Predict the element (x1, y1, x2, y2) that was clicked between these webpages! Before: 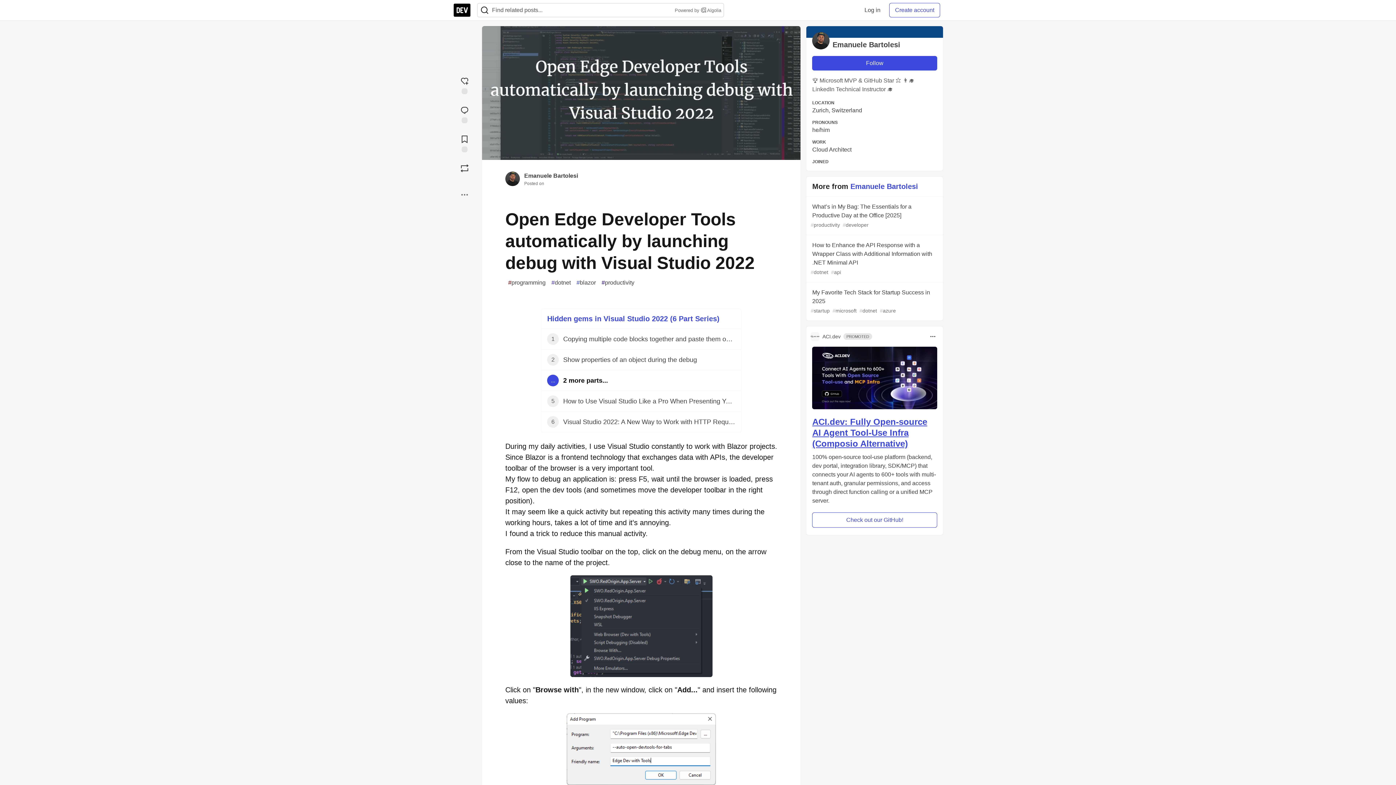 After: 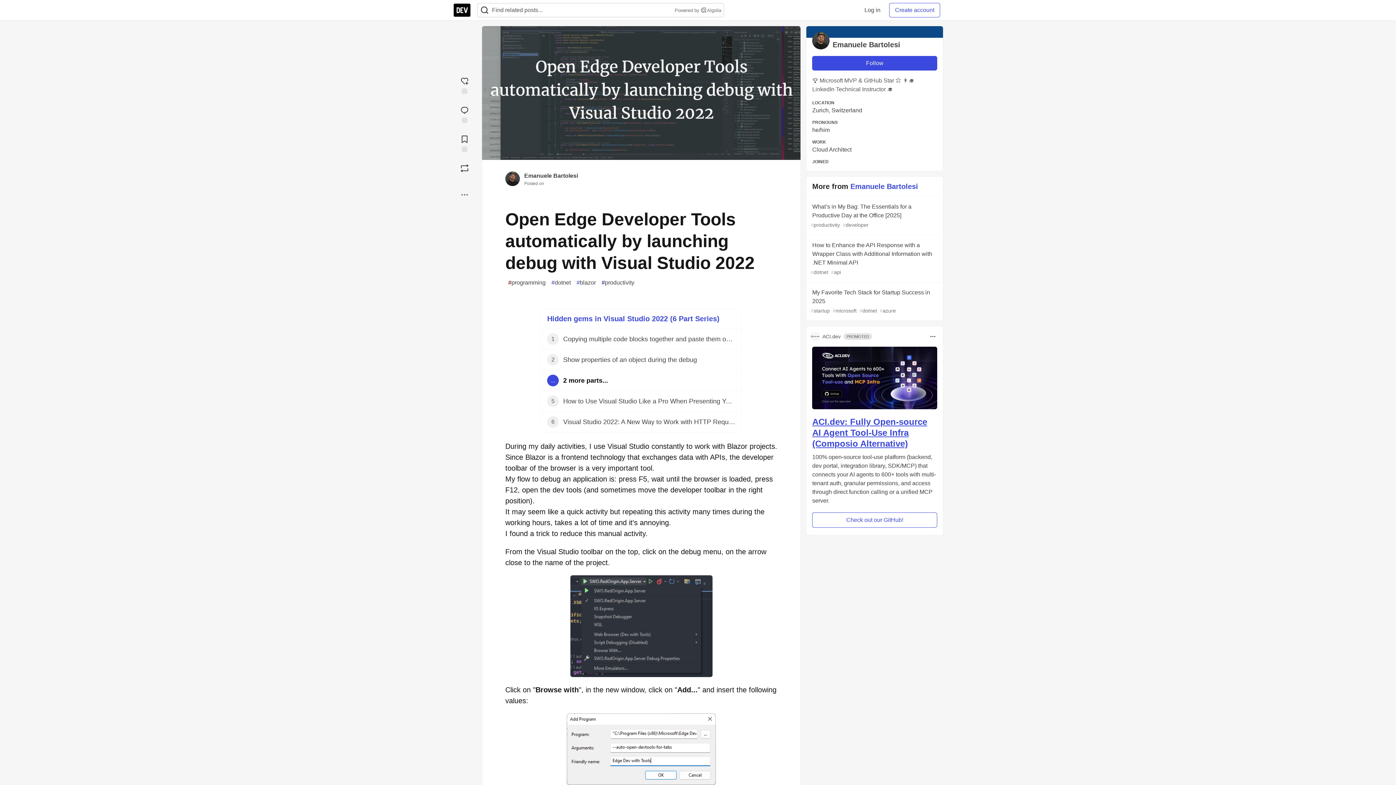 Action: bbox: (812, 346, 937, 409)